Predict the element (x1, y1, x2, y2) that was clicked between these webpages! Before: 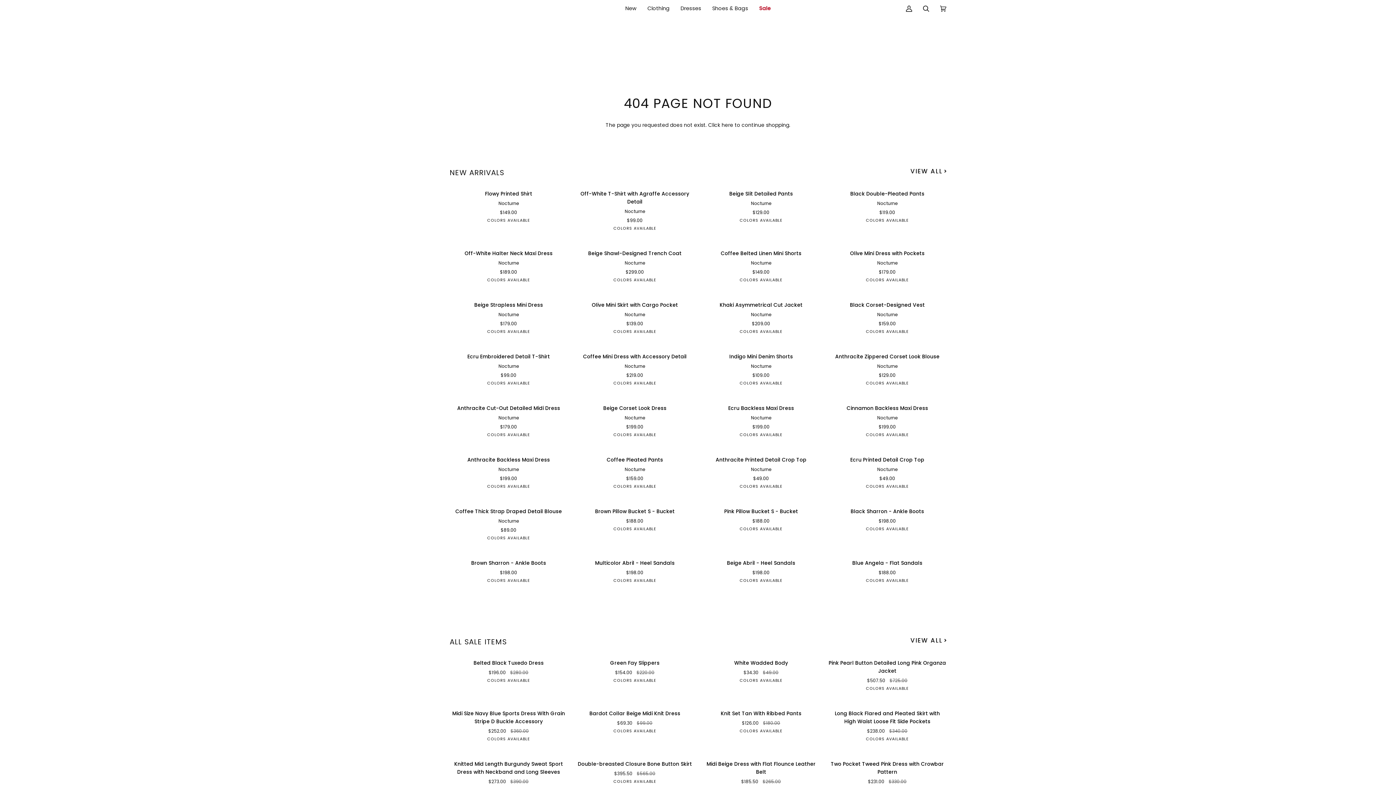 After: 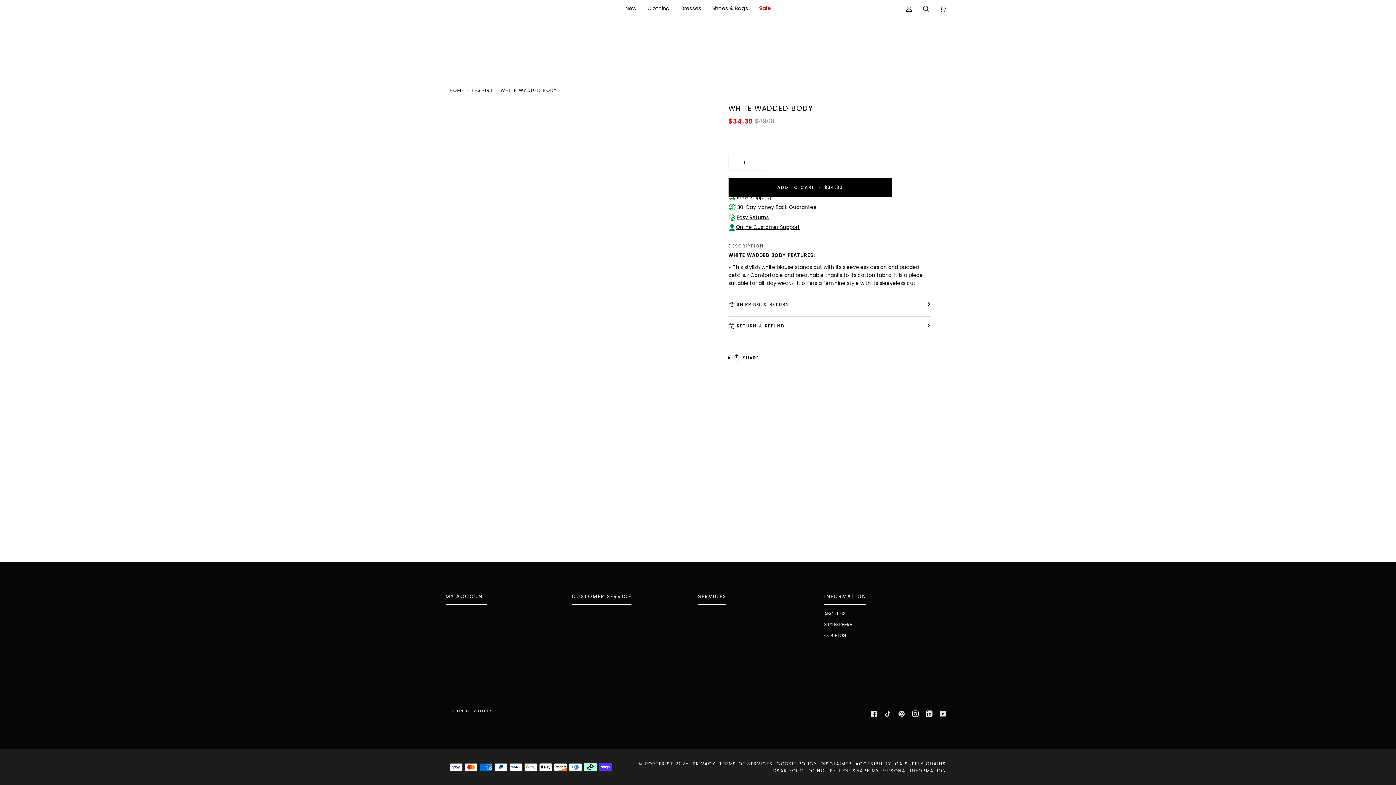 Action: bbox: (702, 656, 820, 676) label: White Wadded Body